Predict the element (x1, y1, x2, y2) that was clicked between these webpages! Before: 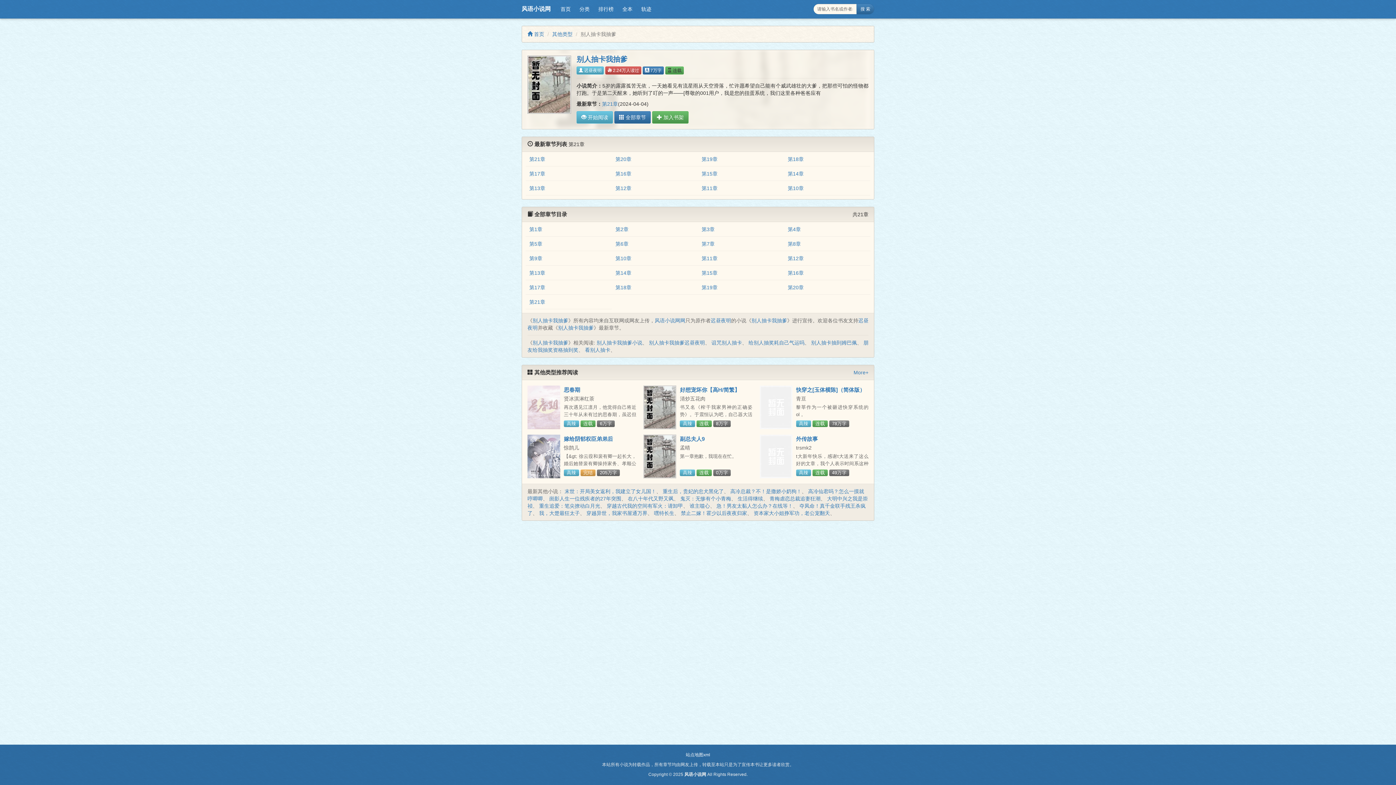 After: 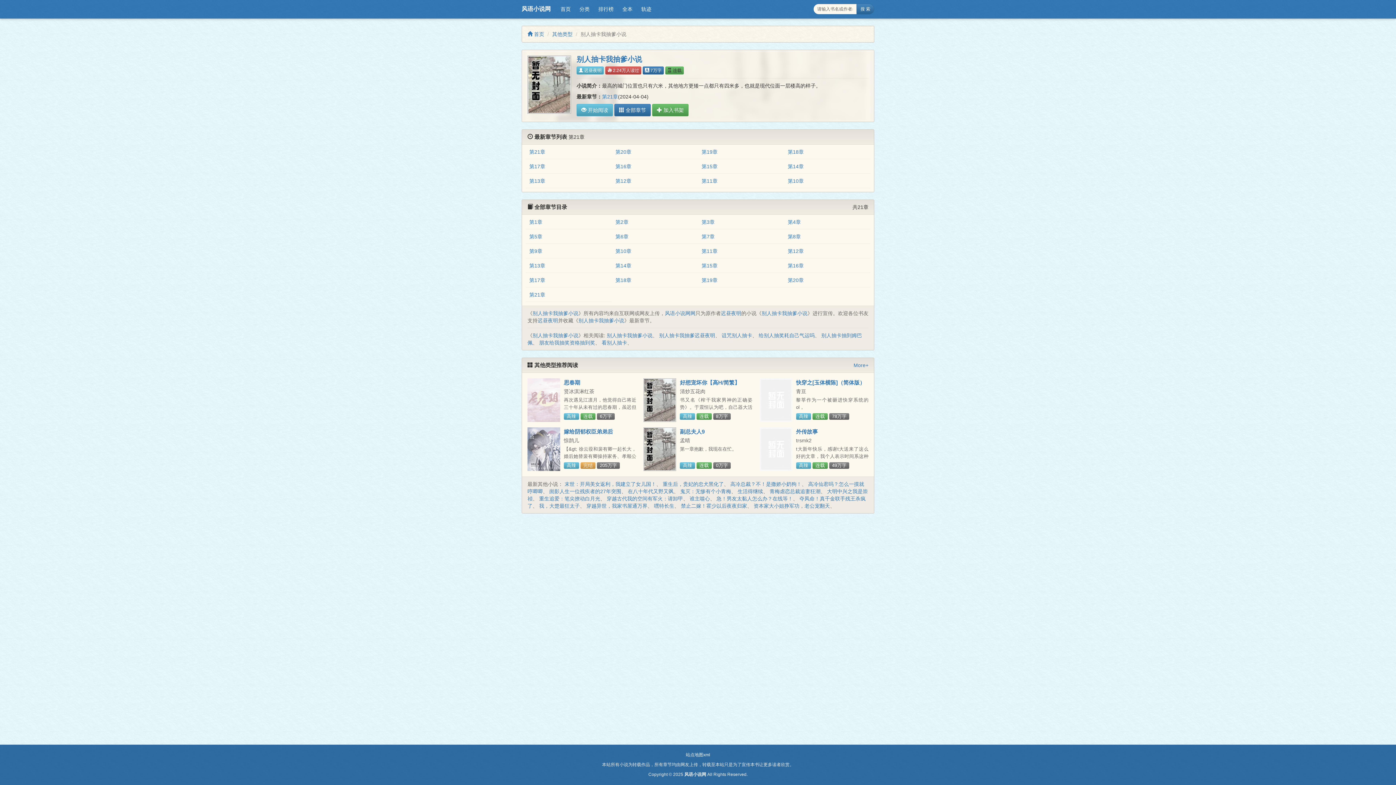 Action: label: 别人抽卡我抽爹小说 bbox: (596, 340, 642, 345)